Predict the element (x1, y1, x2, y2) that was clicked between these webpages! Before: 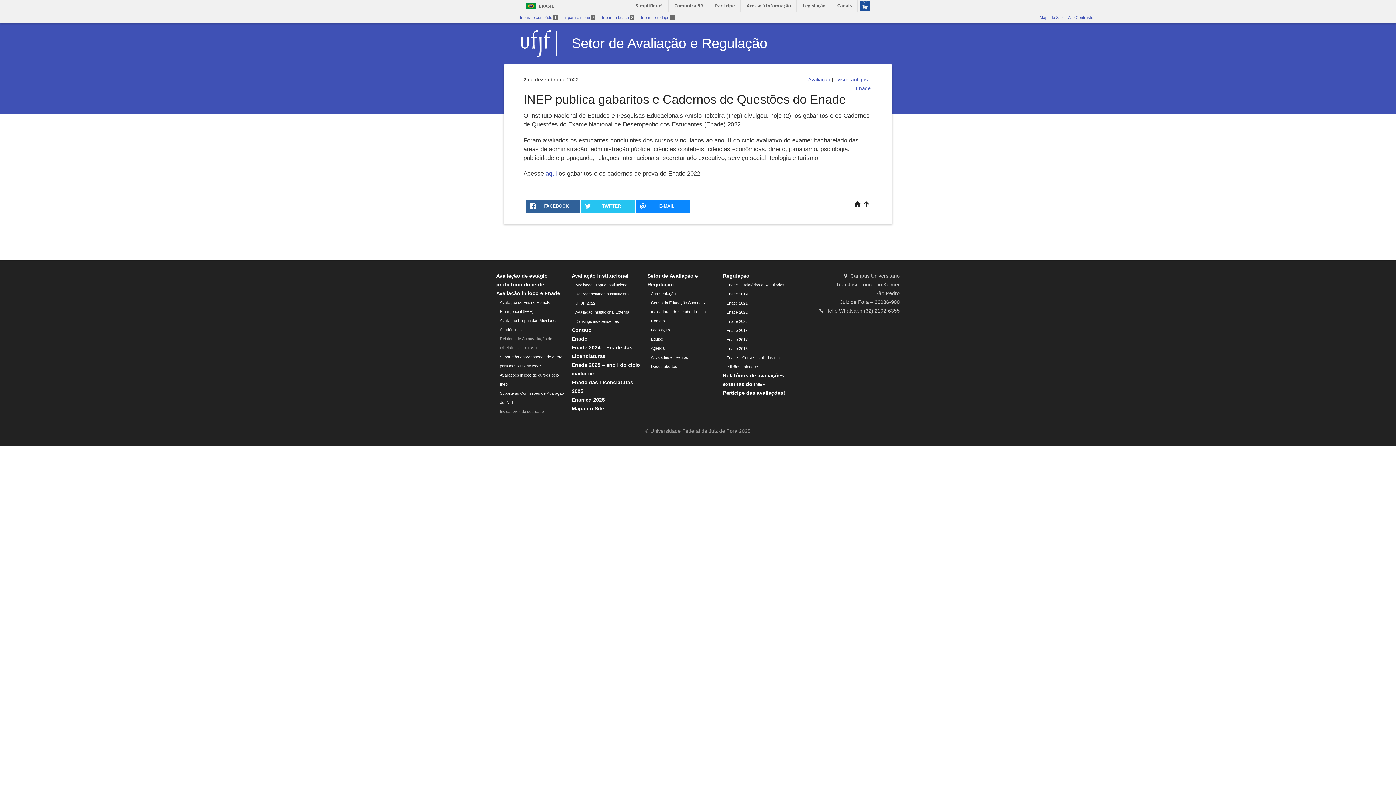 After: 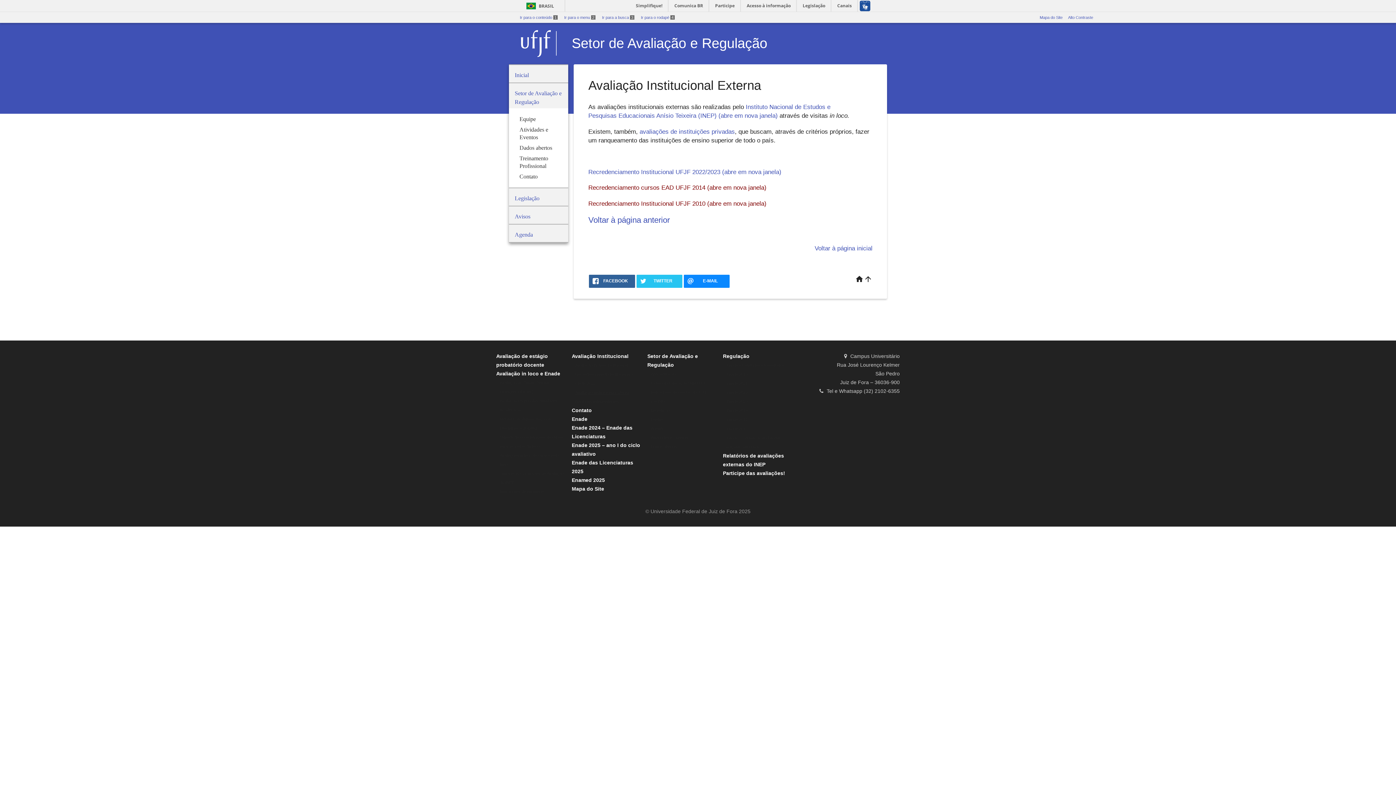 Action: label: Avaliação Institucional Externa bbox: (575, 310, 629, 314)